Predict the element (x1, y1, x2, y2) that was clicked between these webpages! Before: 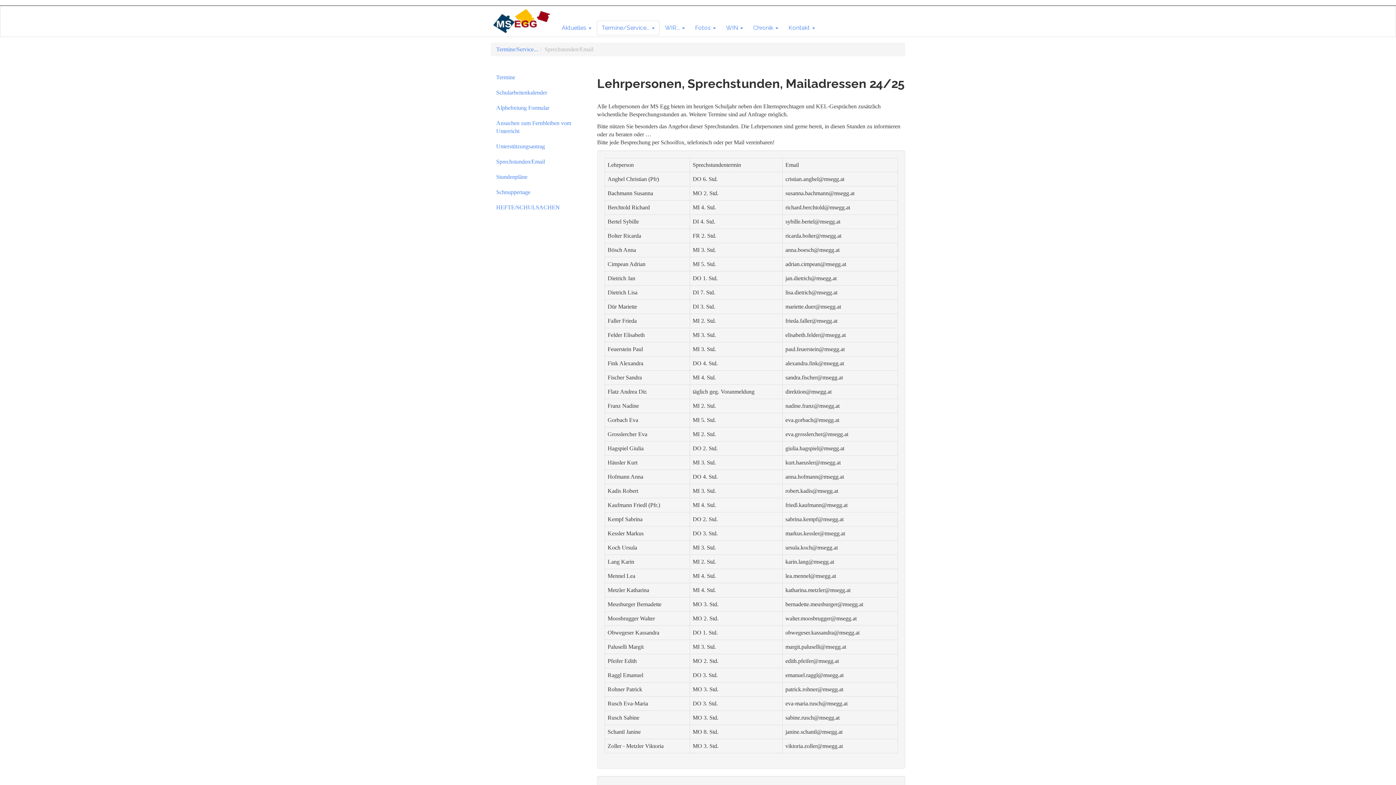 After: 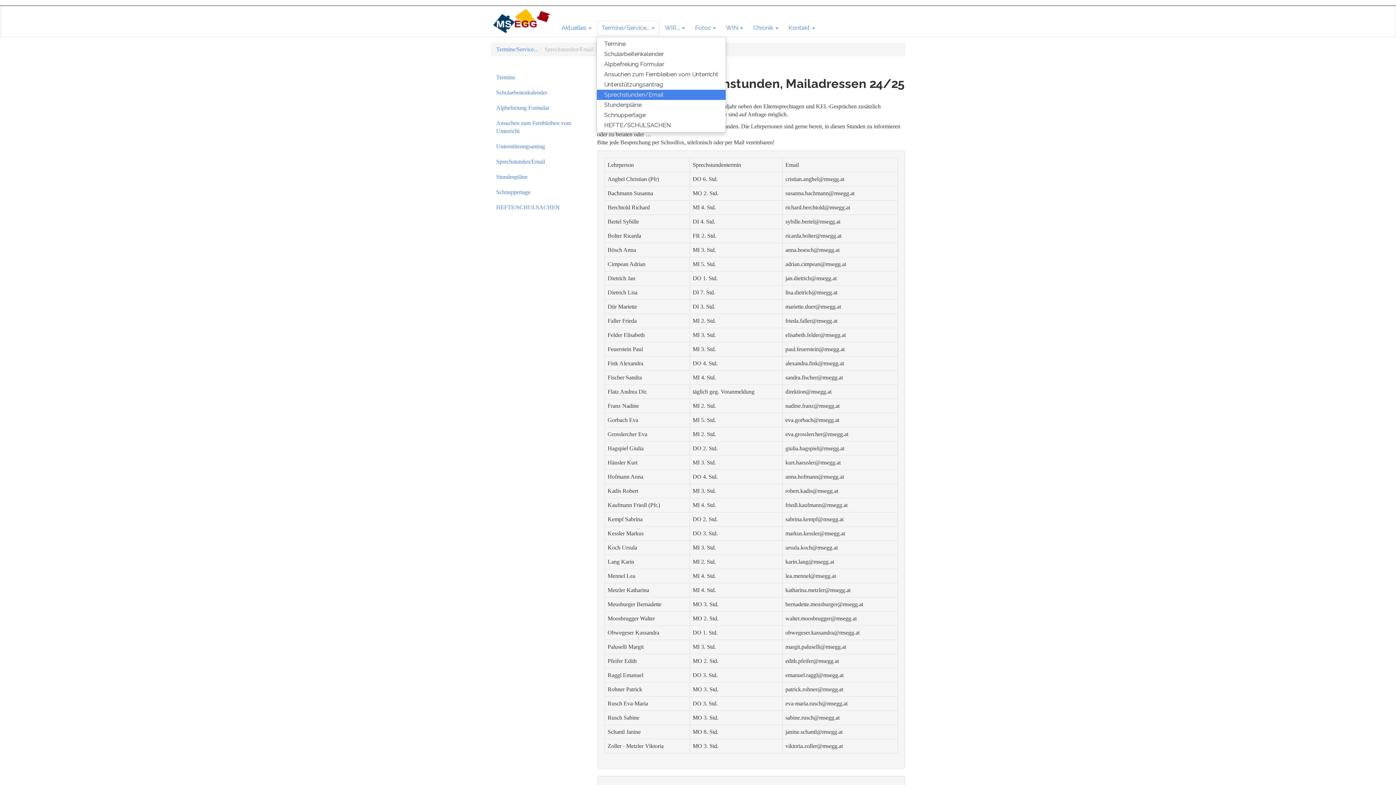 Action: label: Termine/Service...  bbox: (597, 20, 659, 35)